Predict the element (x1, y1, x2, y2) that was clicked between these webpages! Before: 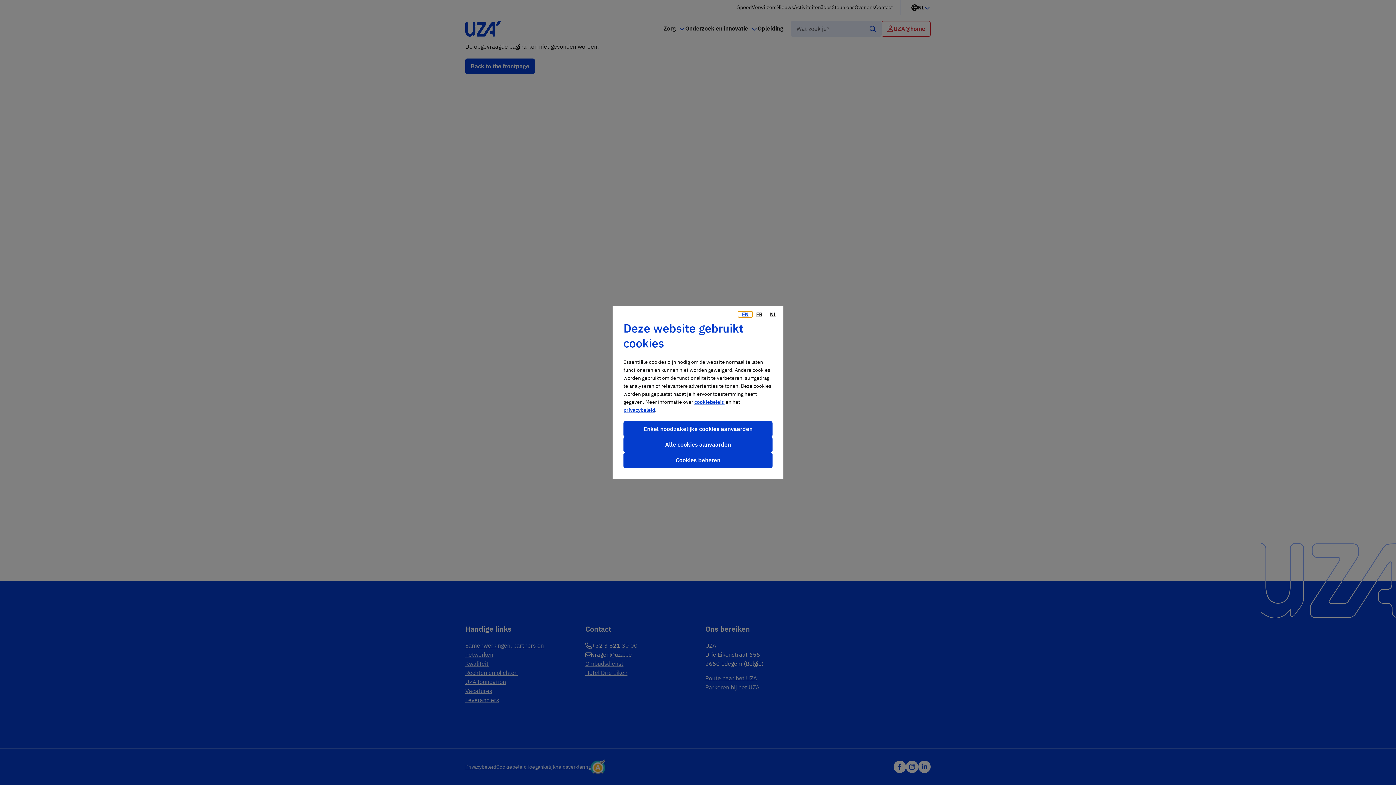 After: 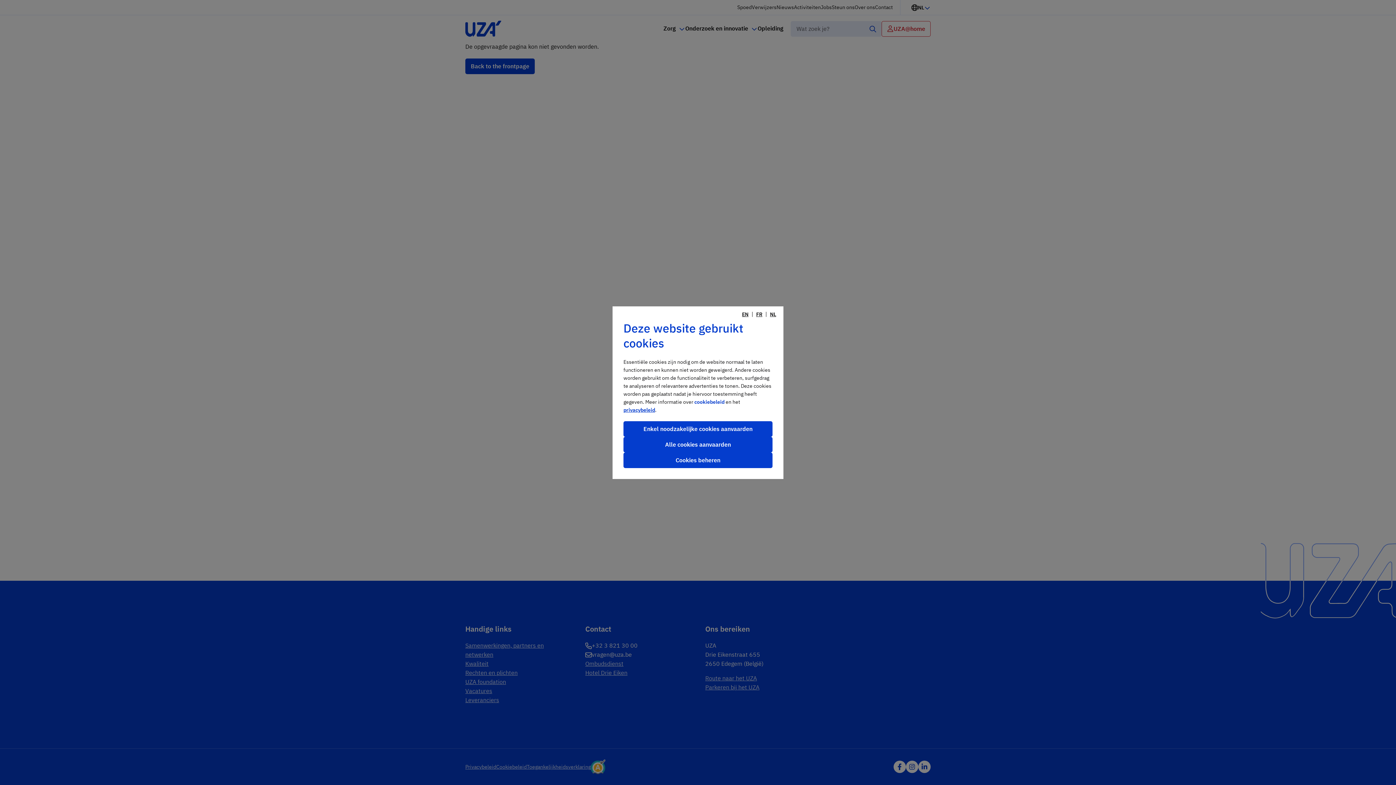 Action: bbox: (694, 398, 724, 405) label: cookiebeleid